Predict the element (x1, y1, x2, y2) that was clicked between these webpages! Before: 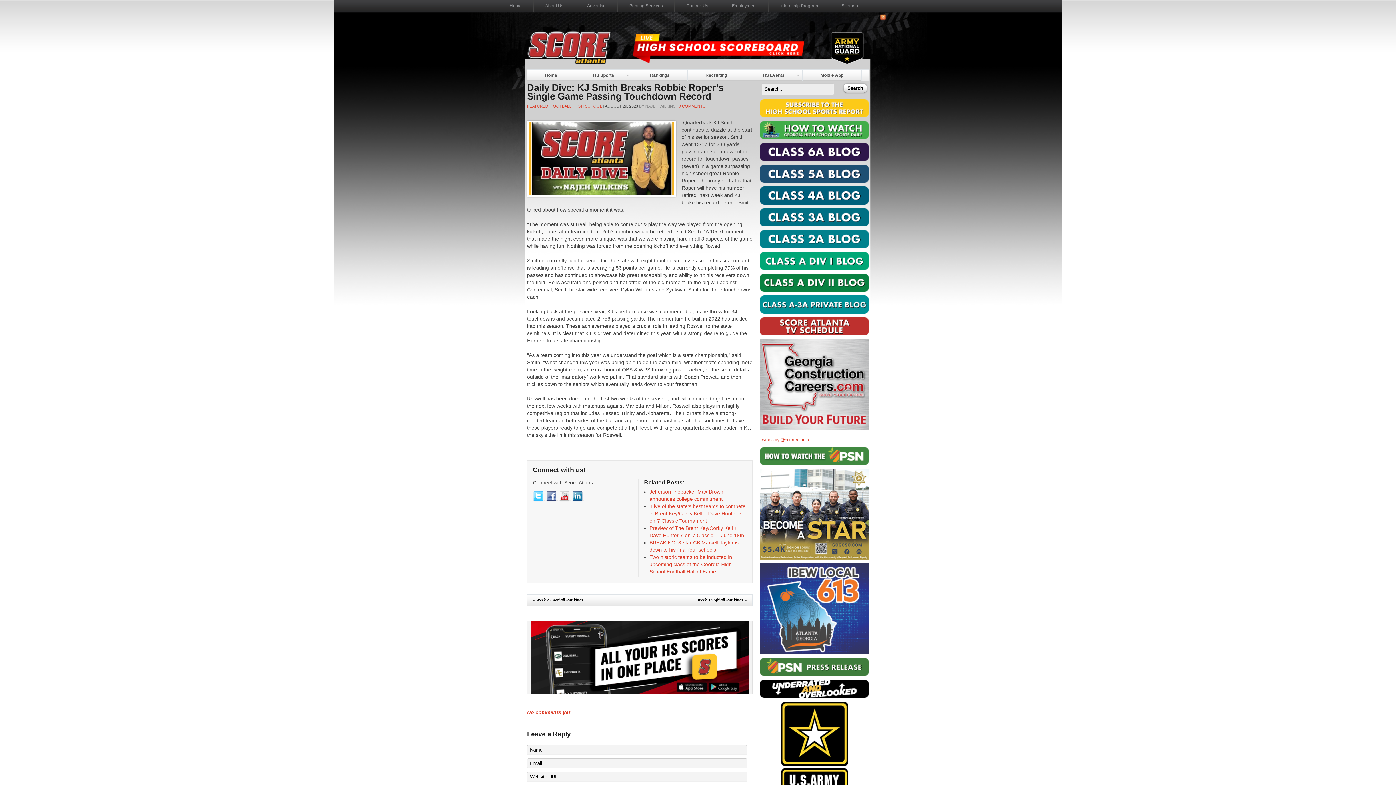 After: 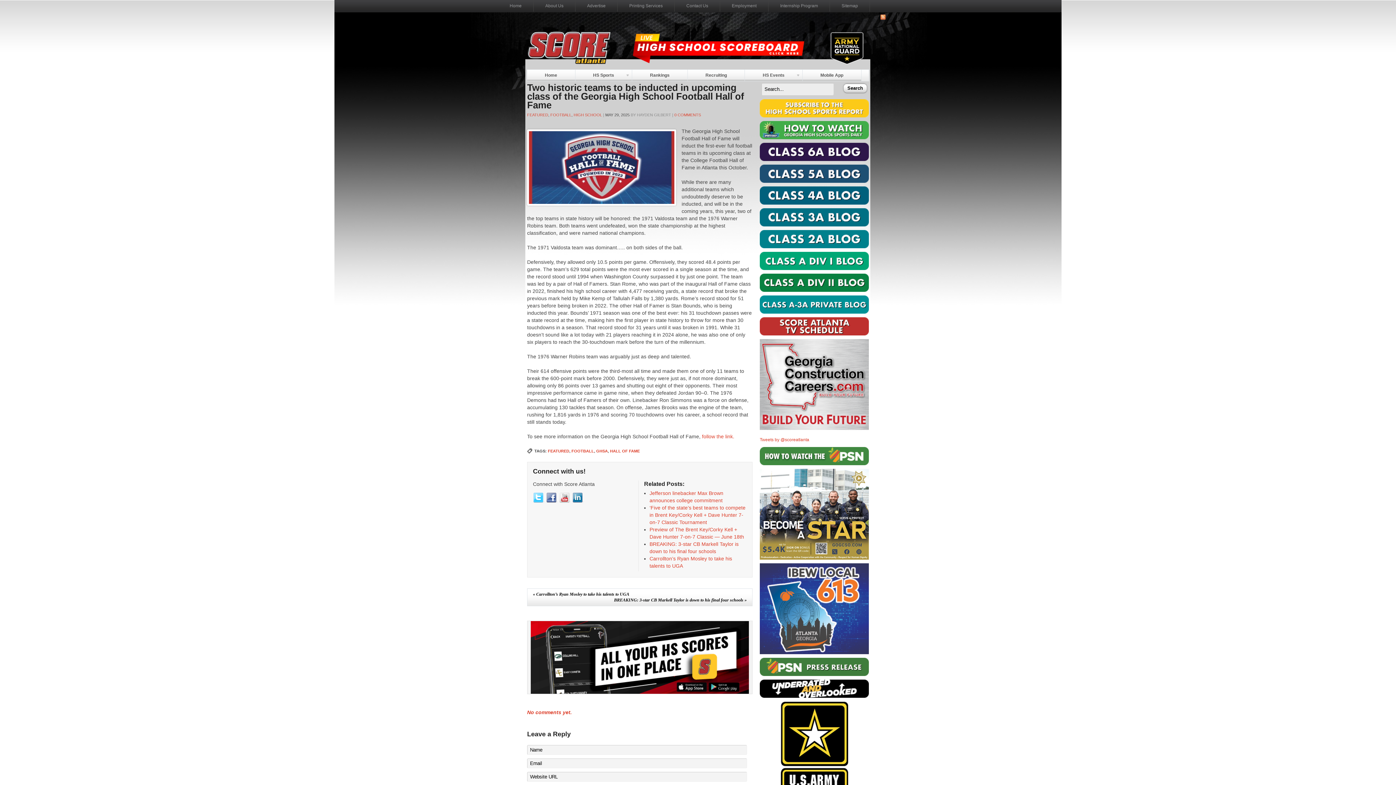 Action: label: Two historic teams to be inducted in upcoming class of the Georgia High School Football Hall of Fame bbox: (649, 554, 732, 574)